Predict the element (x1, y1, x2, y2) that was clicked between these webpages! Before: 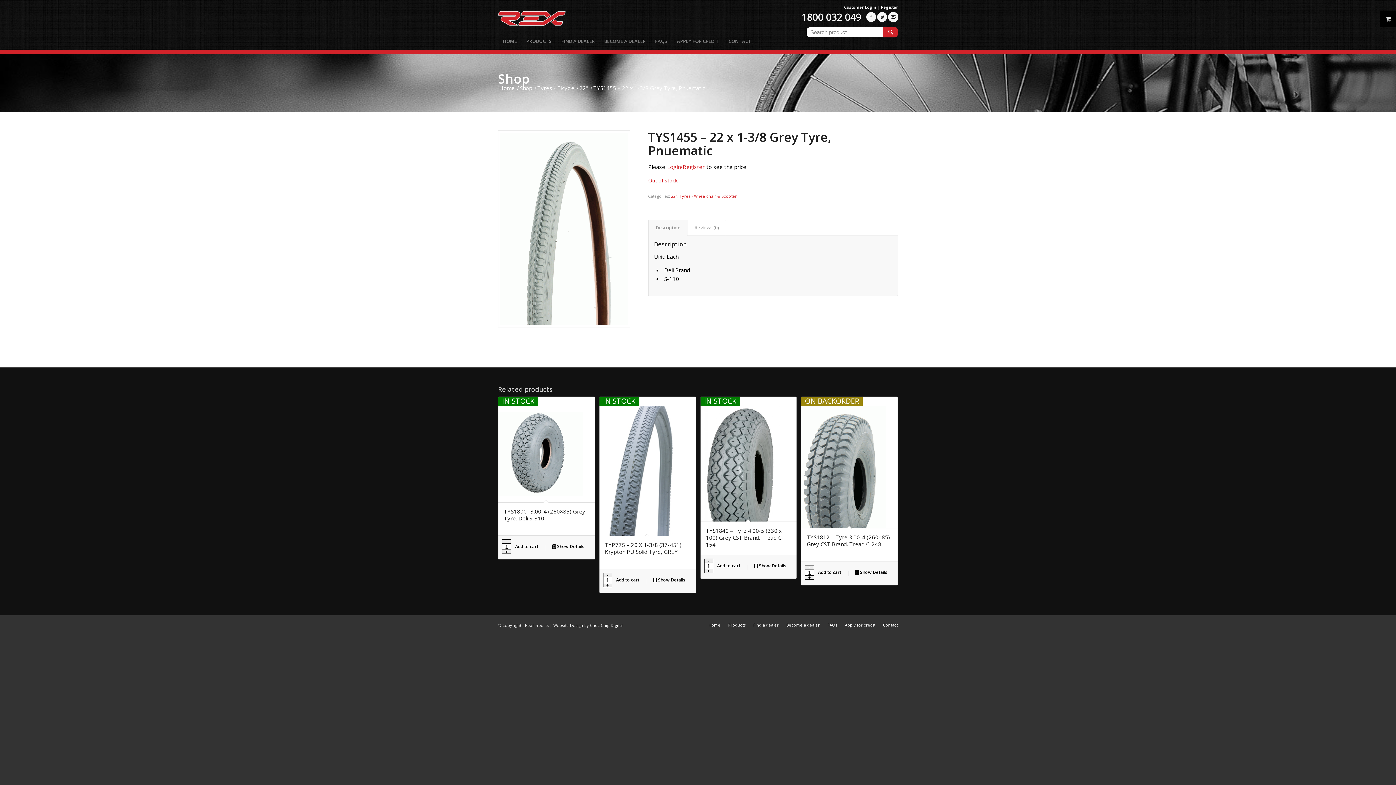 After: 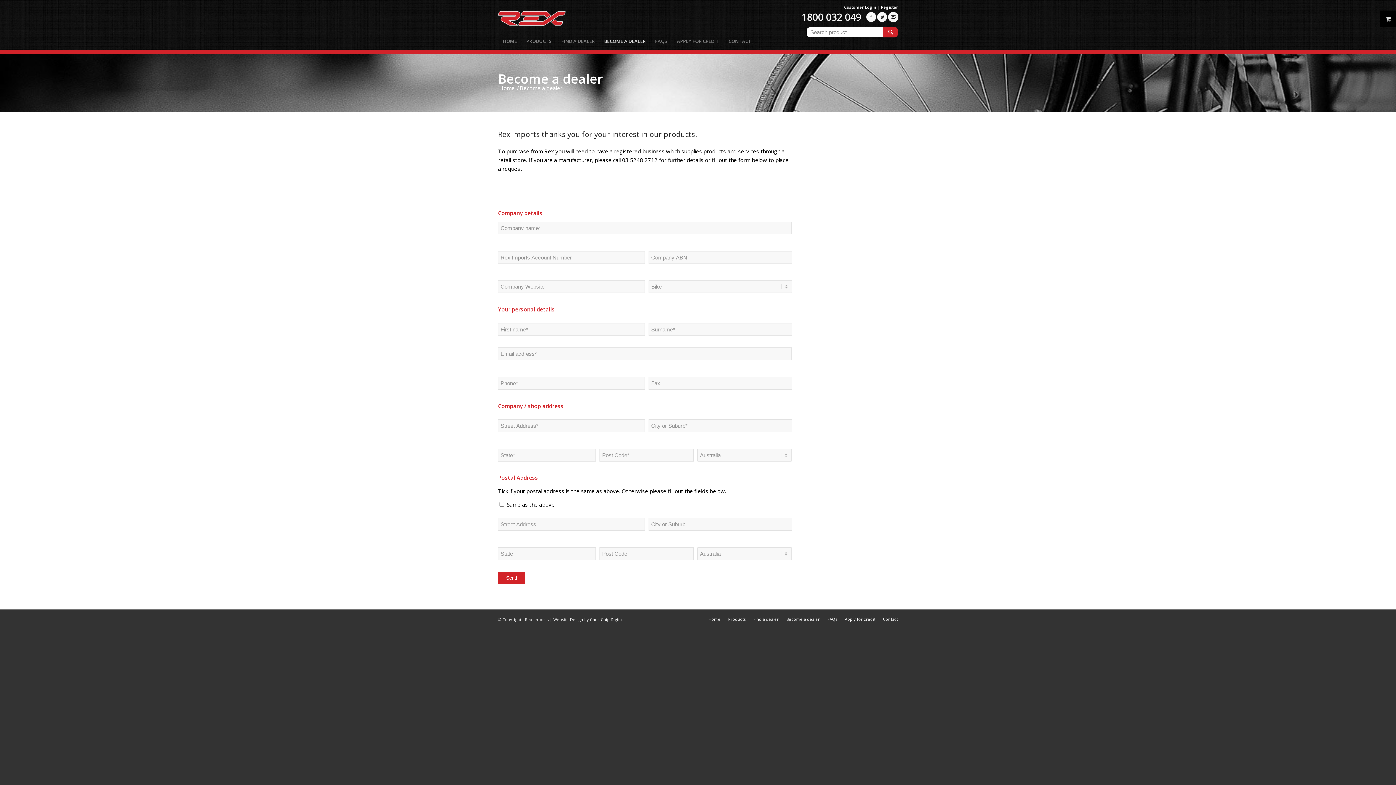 Action: label: BECOME A DEALER bbox: (599, 32, 650, 50)